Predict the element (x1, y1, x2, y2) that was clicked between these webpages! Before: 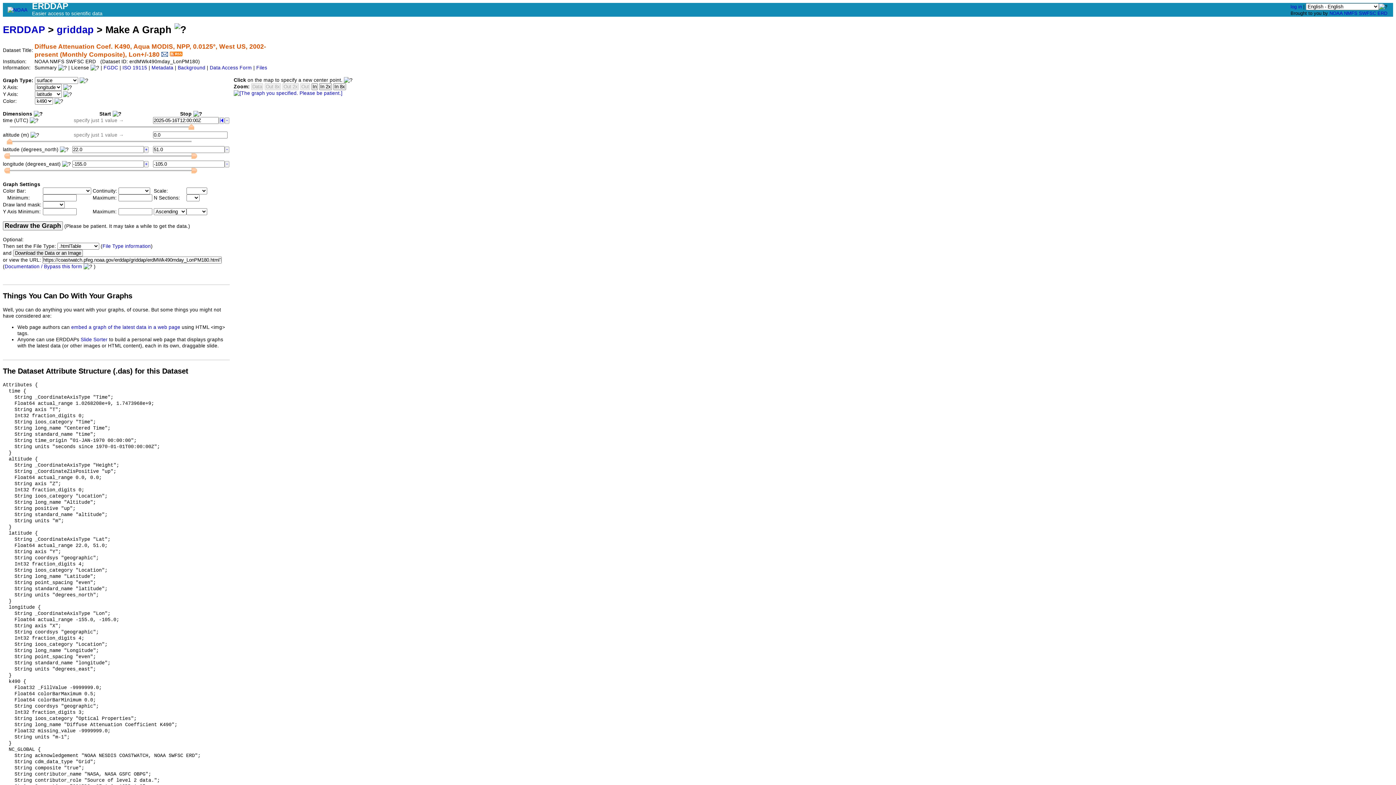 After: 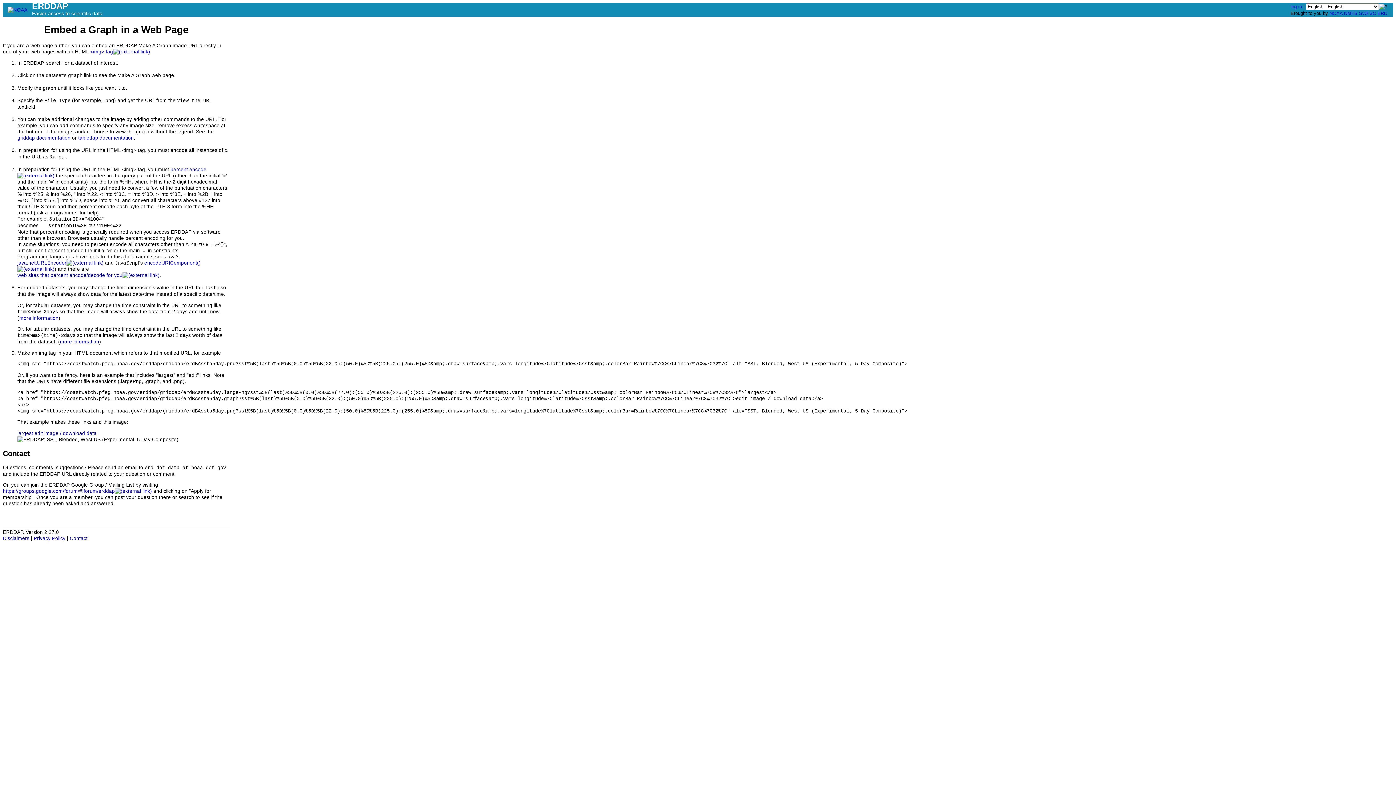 Action: label: embed a graph of the latest data in a web page bbox: (71, 324, 180, 330)